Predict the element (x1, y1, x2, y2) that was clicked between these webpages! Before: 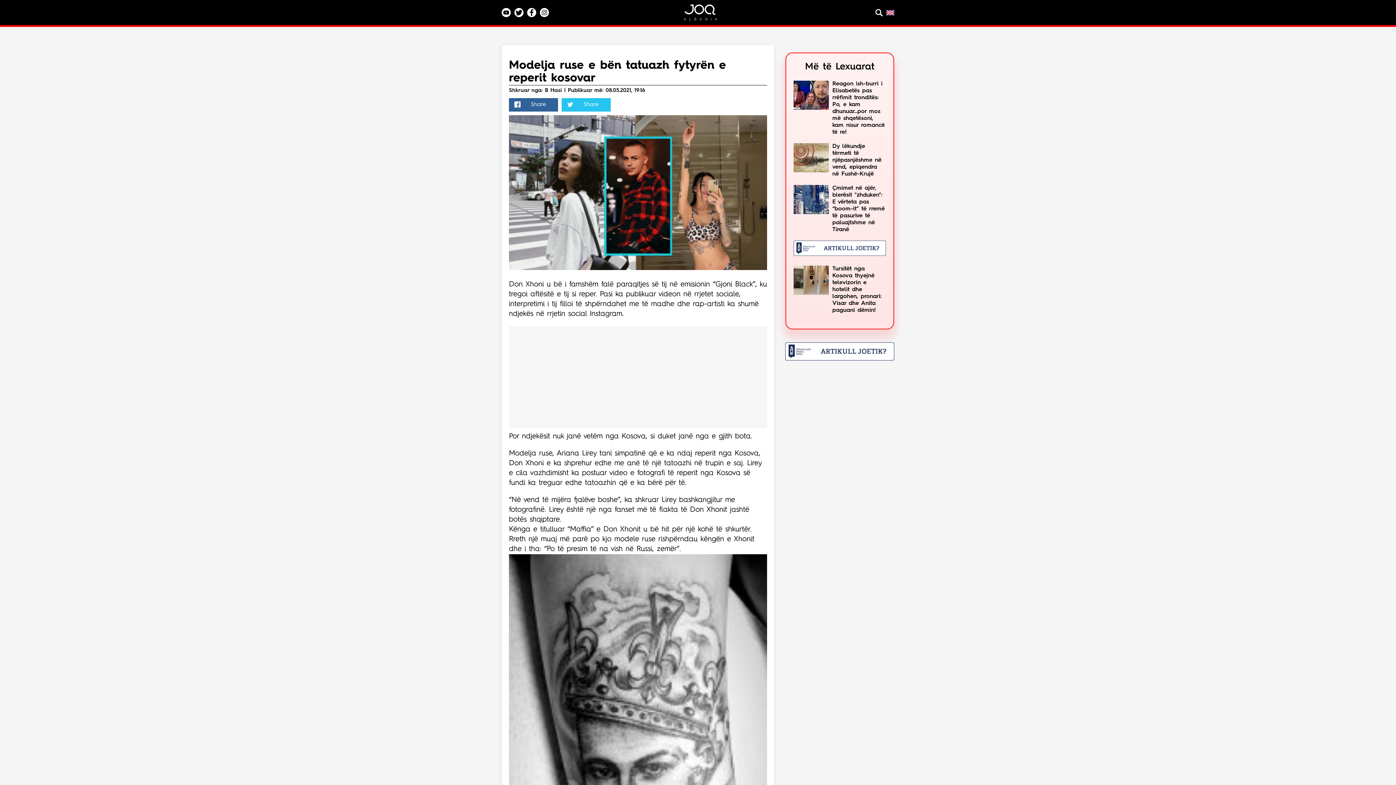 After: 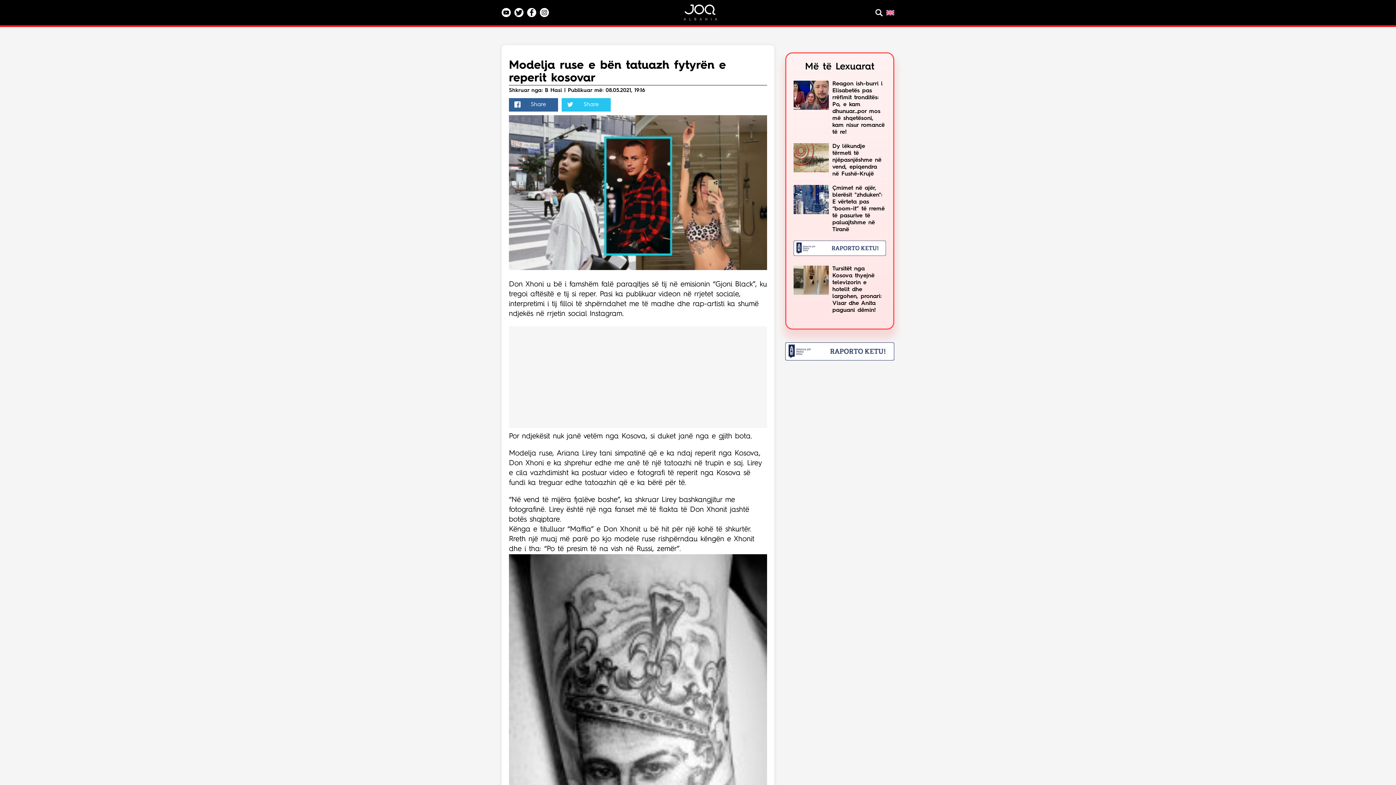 Action: bbox: (793, 251, 886, 257)